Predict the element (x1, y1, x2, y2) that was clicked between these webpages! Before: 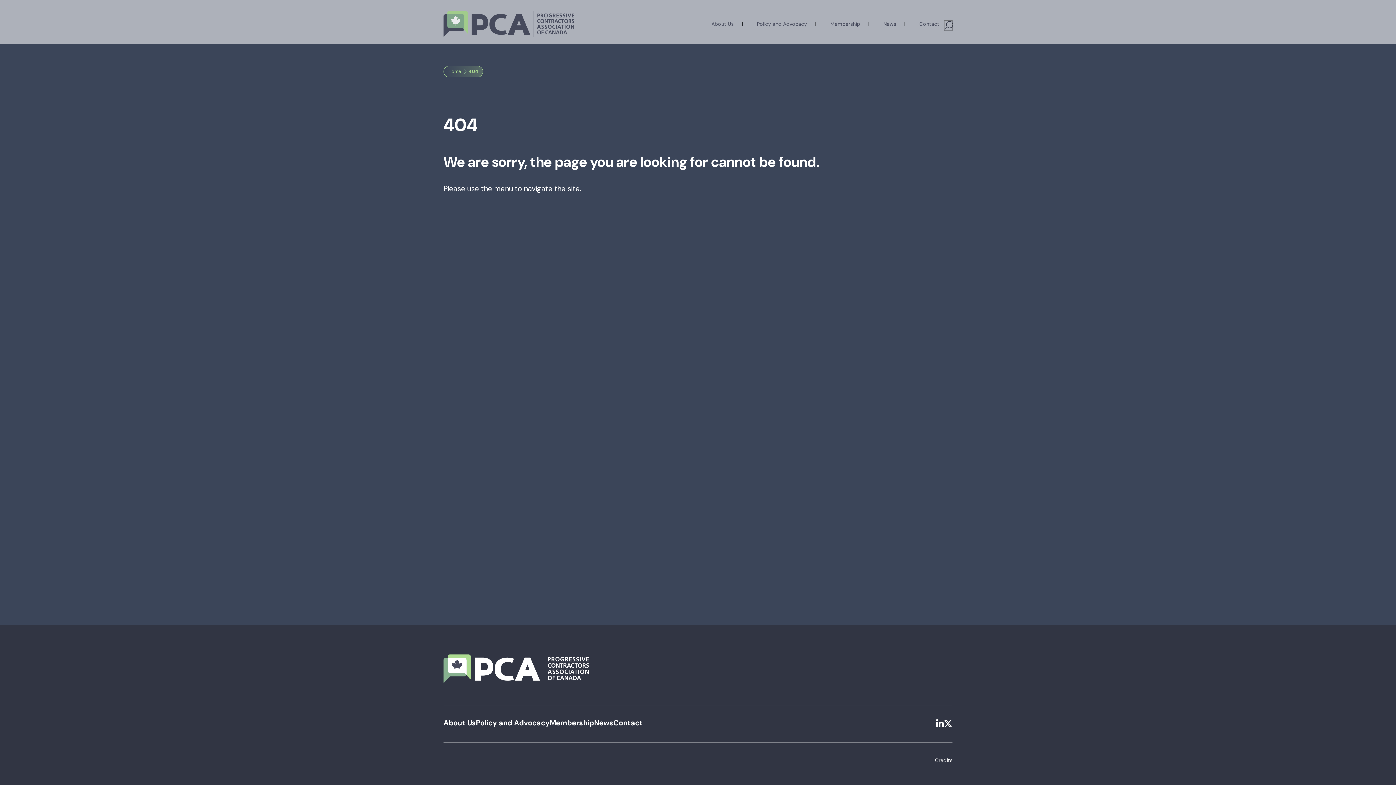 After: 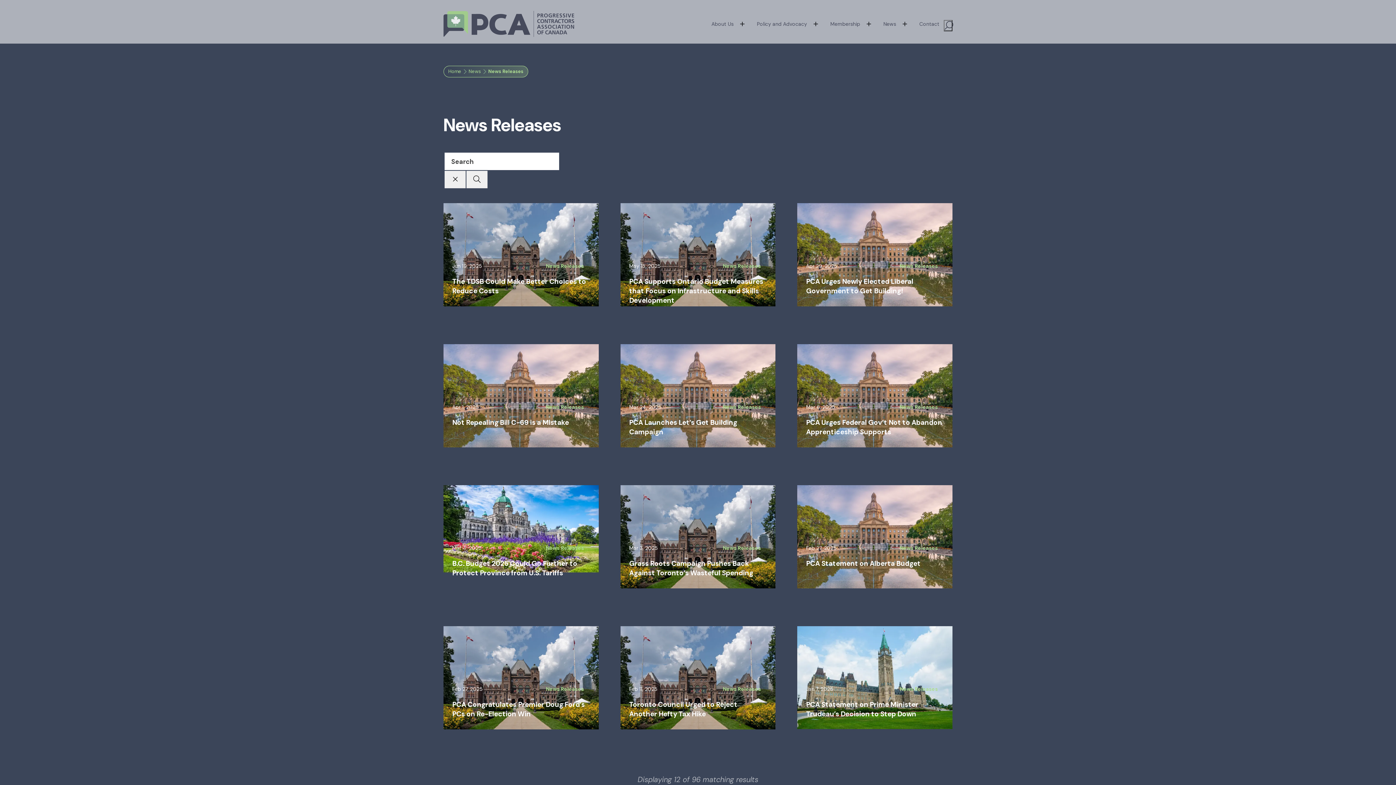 Action: label: News bbox: (594, 718, 613, 727)